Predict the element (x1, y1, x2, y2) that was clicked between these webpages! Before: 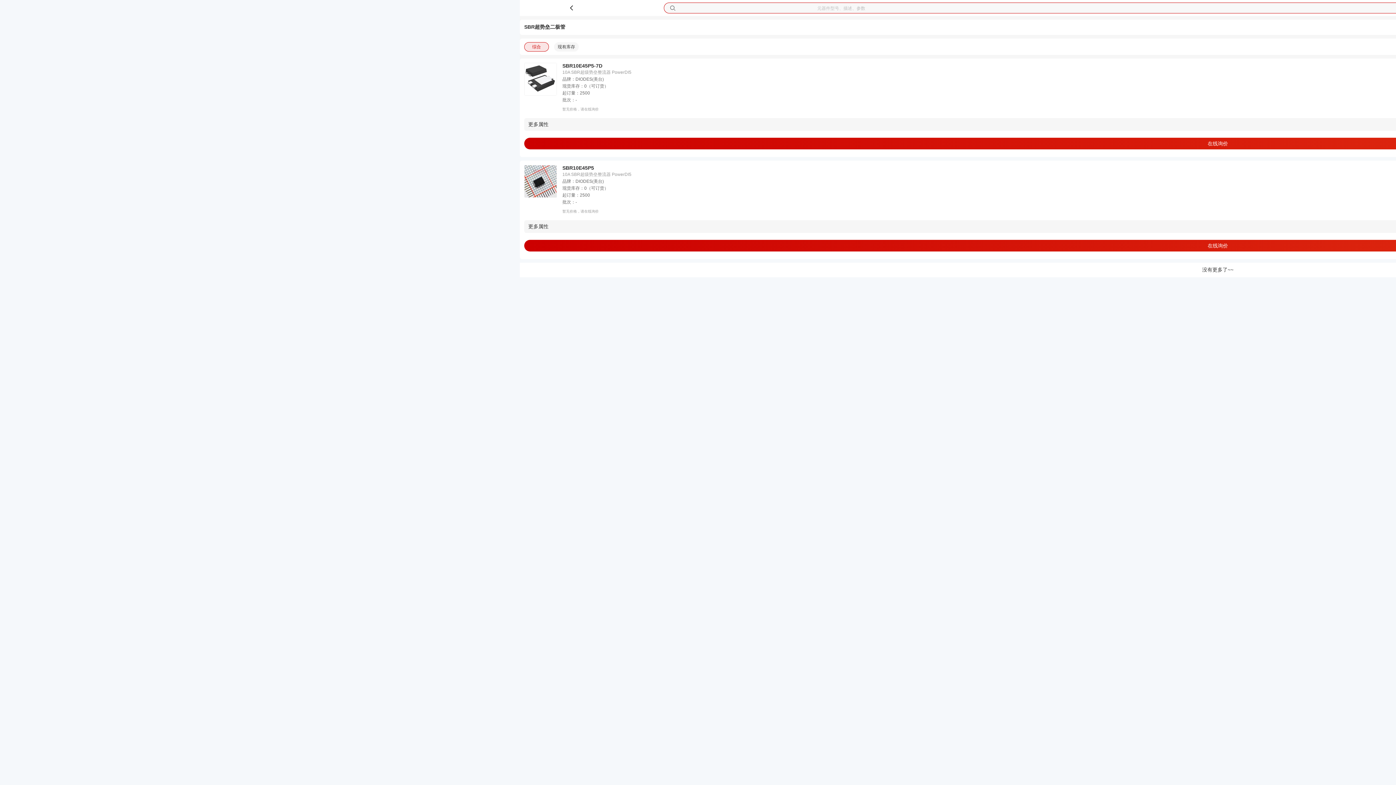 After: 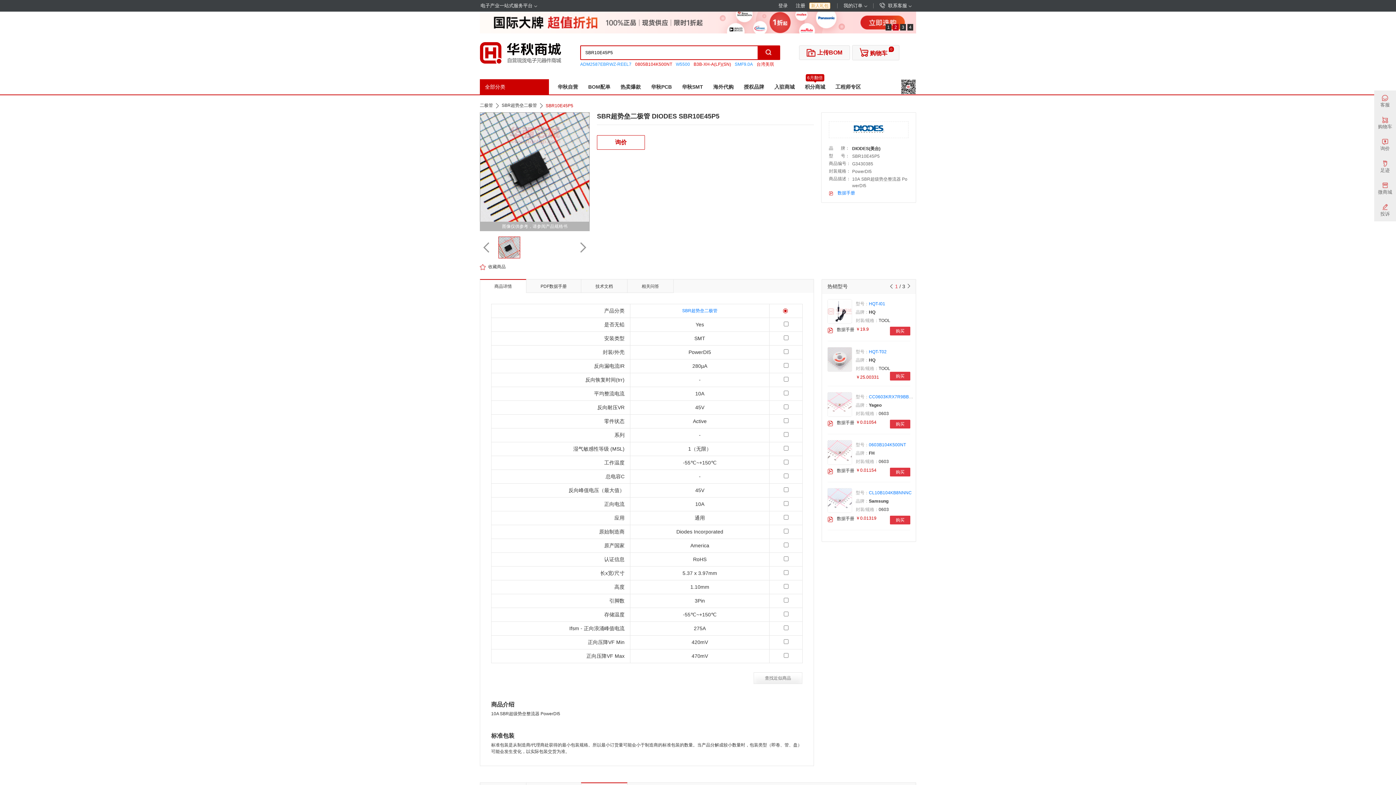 Action: bbox: (524, 165, 1912, 220) label: SBR10E45P5
10A SBR超级势垒整流器 PowerDI5
品牌：DIODES(美台)
现货库存：0（可订货）
起订量：2500
批次：-
暂无价格，请在线询价